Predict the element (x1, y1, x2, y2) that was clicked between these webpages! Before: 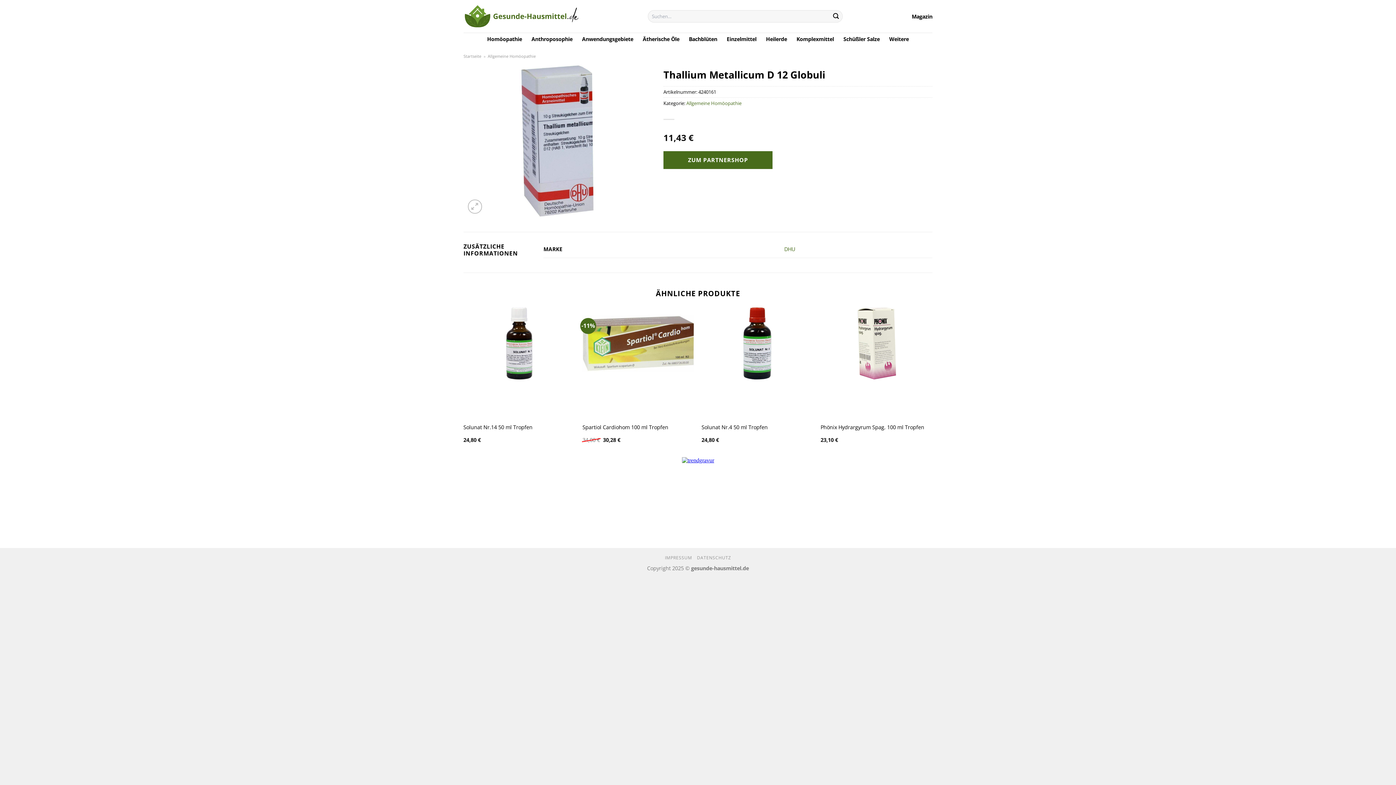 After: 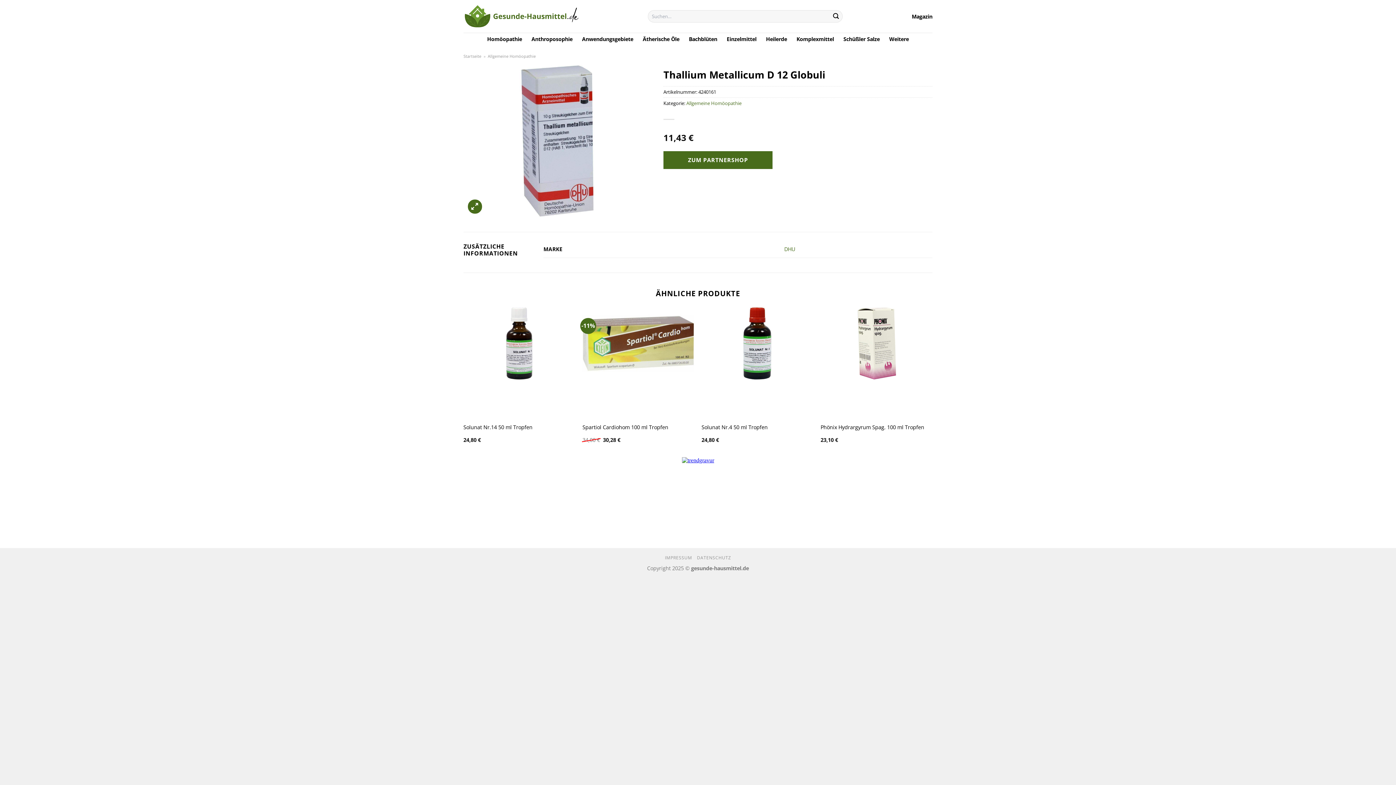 Action: bbox: (467, 199, 482, 213)